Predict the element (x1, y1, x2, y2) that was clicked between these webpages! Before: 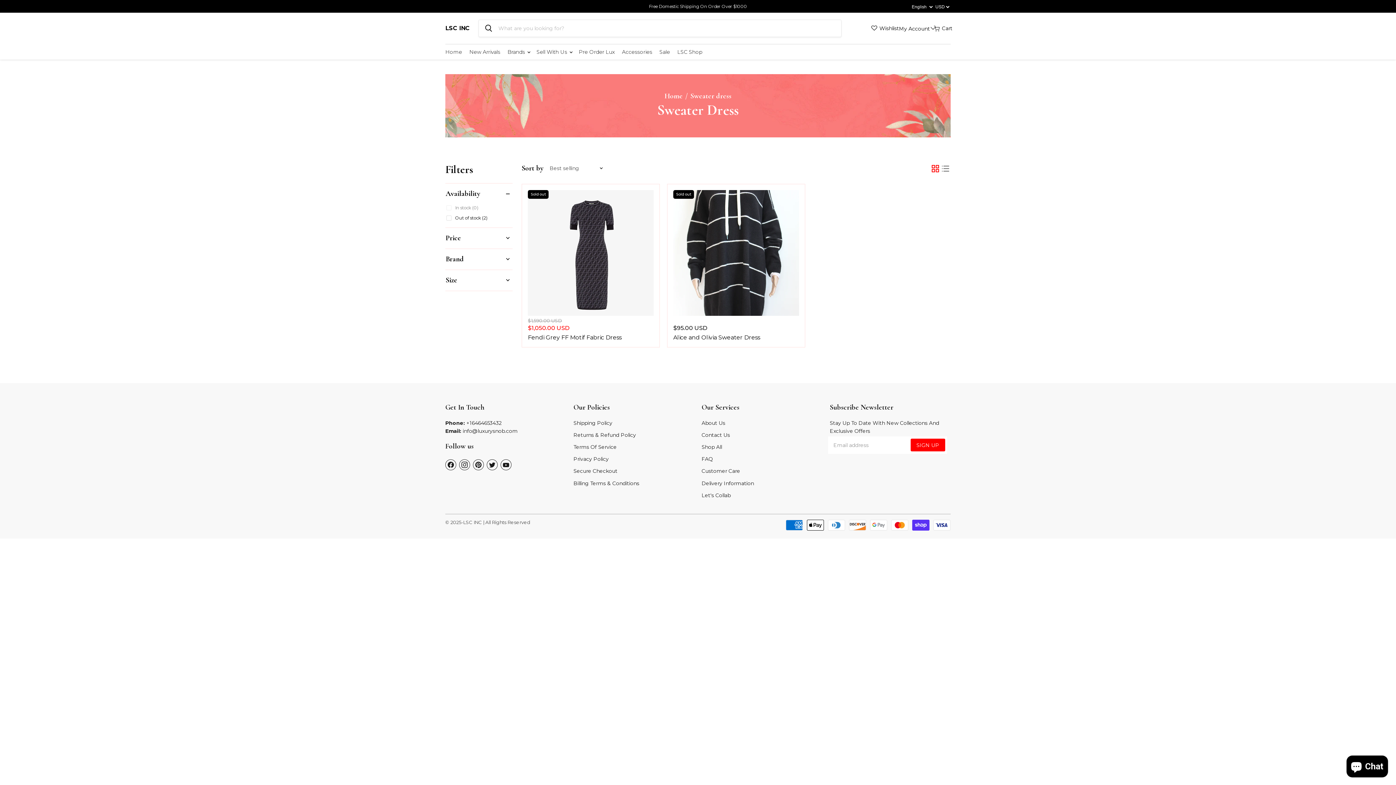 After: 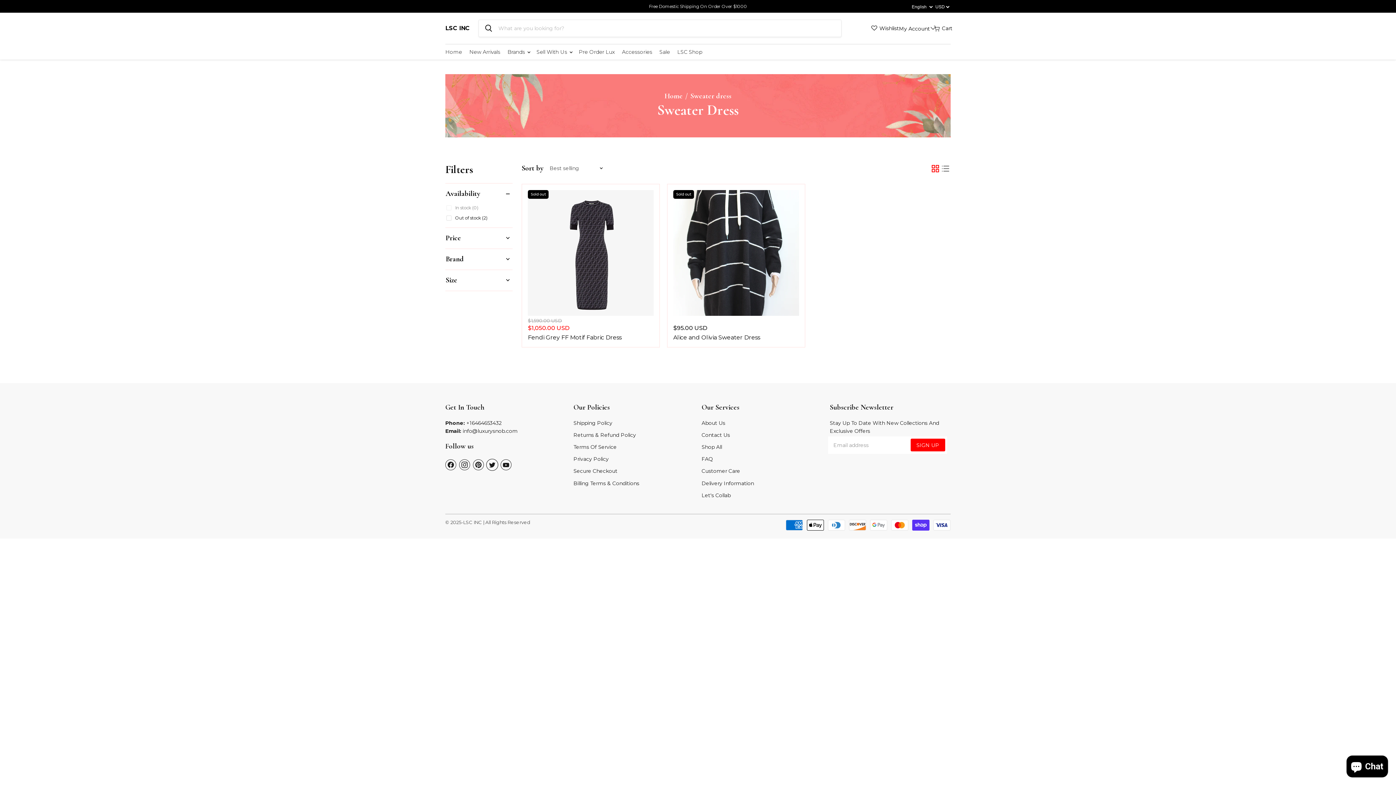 Action: label: Find us on Twitter bbox: (486, 459, 497, 470)